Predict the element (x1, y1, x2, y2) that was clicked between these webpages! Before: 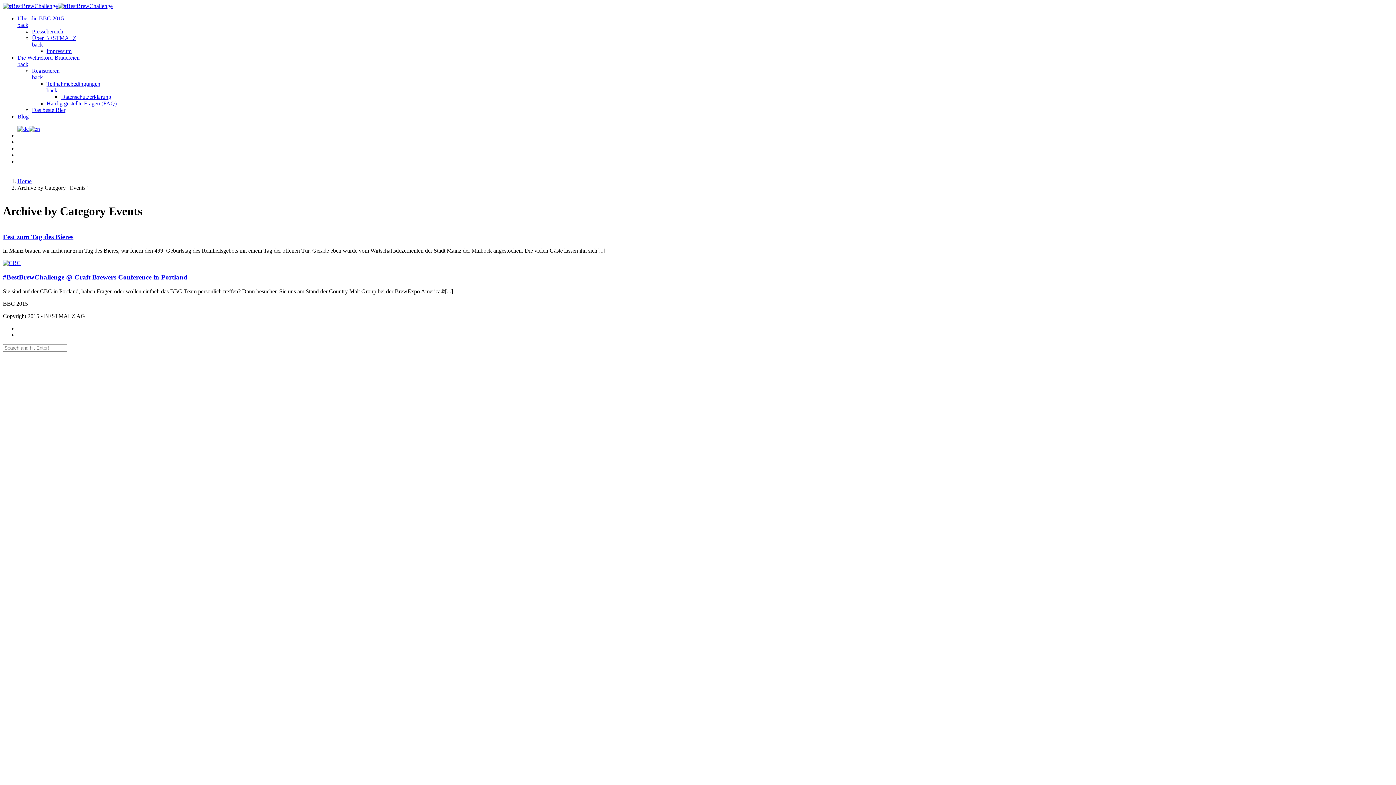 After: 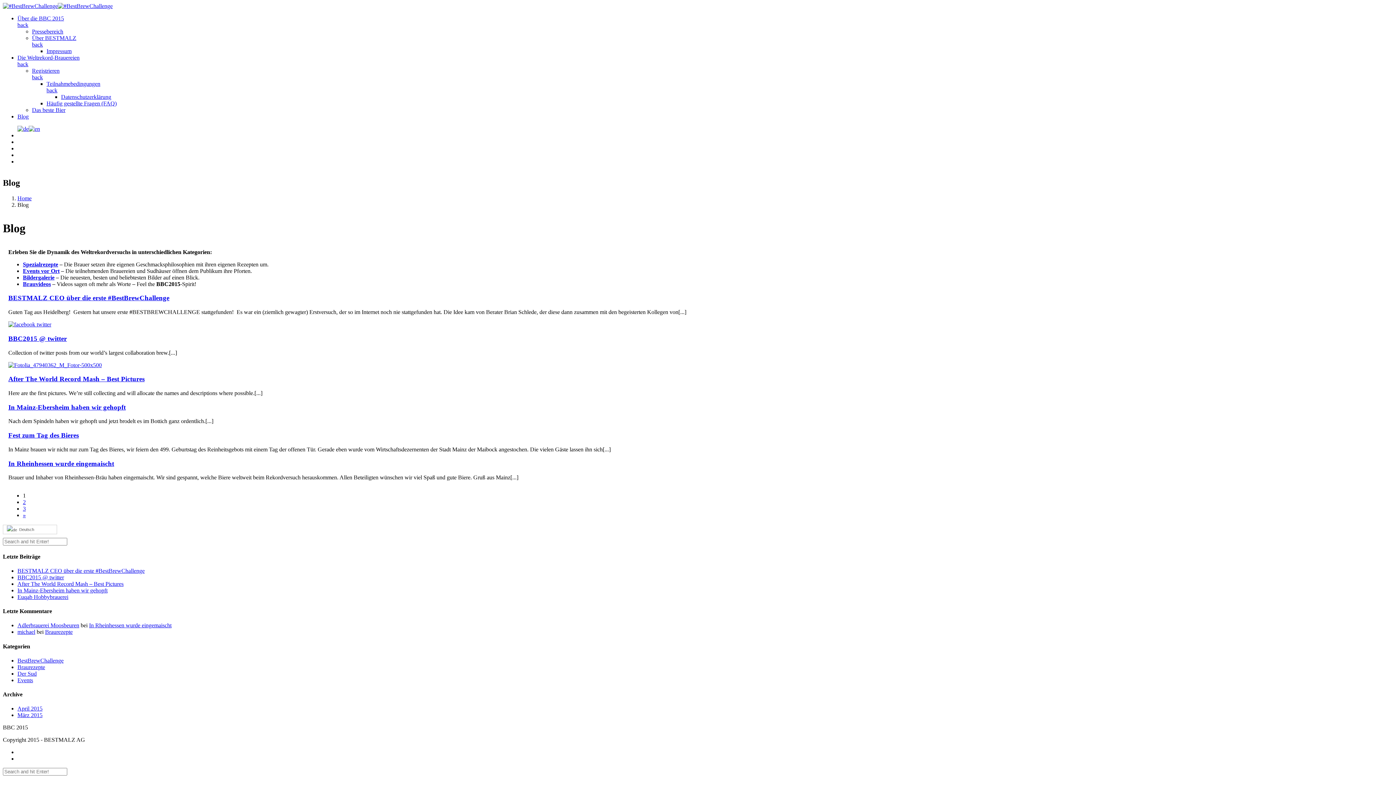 Action: bbox: (17, 113, 28, 119) label: Blog